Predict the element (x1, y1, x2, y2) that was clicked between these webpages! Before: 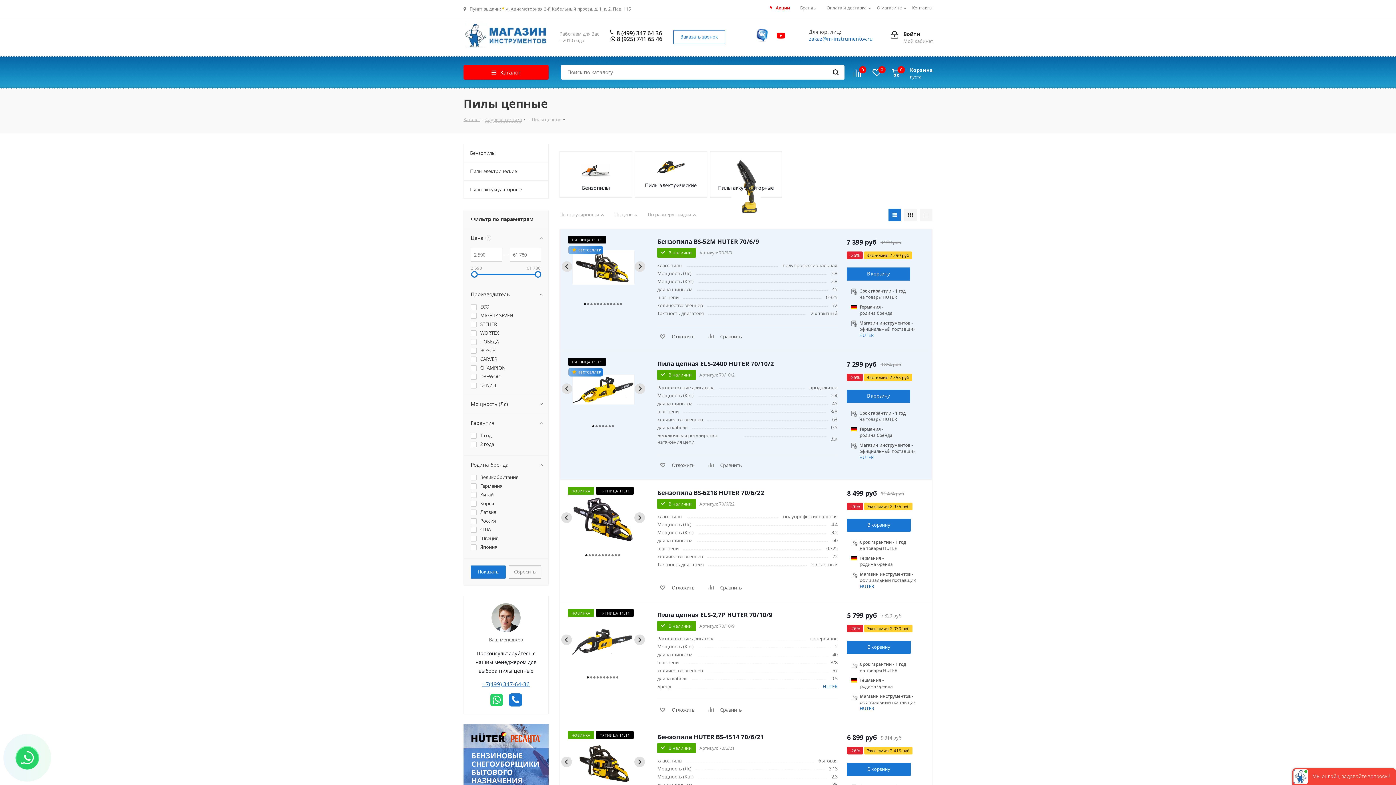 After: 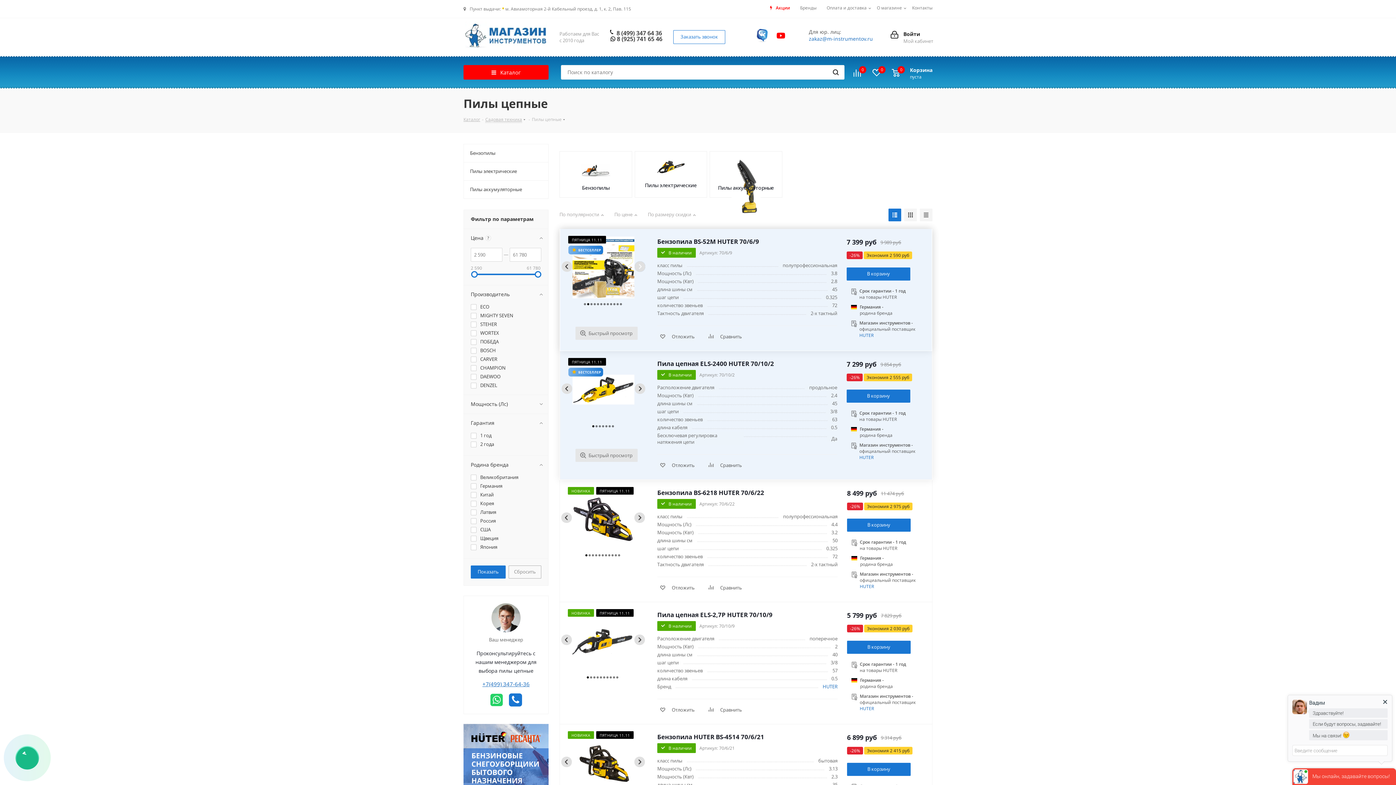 Action: bbox: (634, 261, 645, 272) label: Next